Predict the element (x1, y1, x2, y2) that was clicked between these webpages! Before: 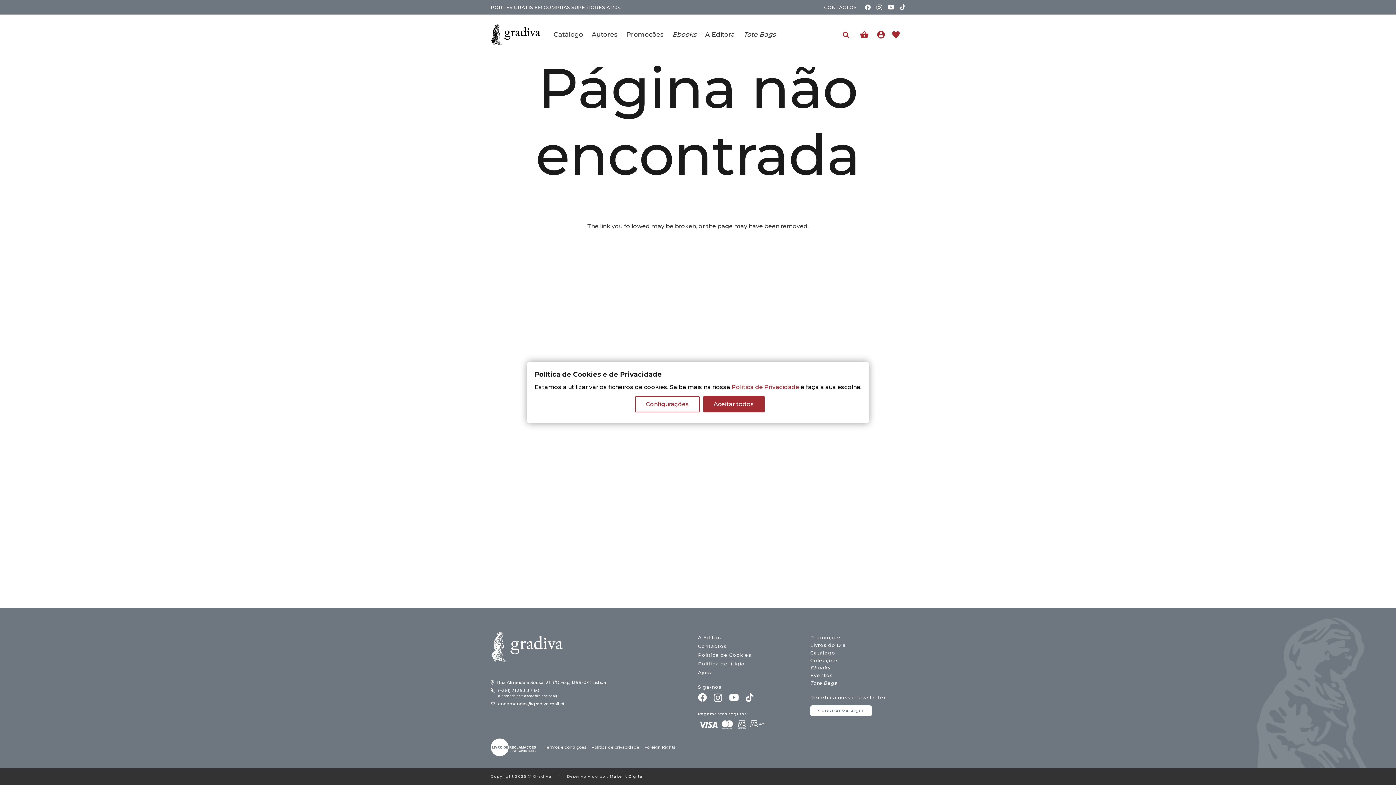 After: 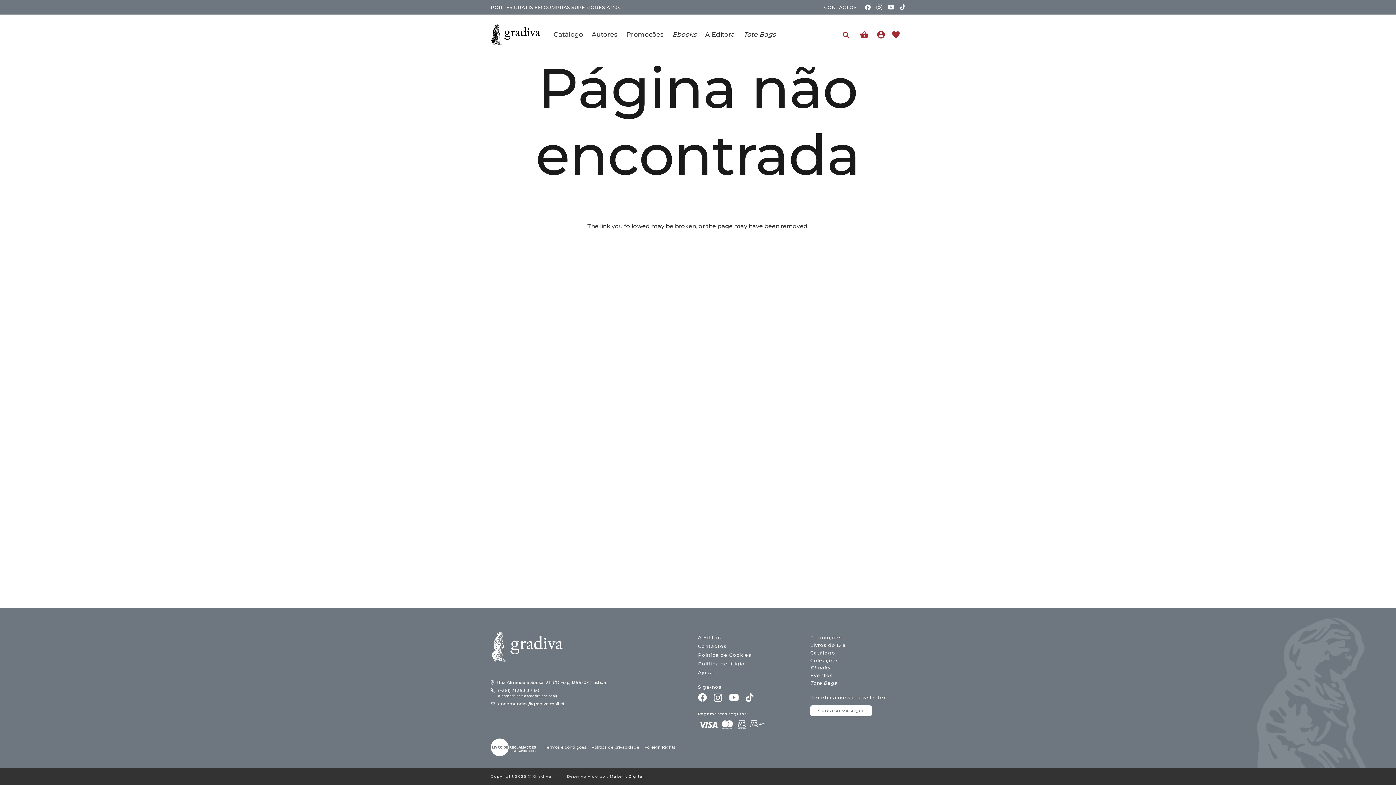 Action: bbox: (703, 396, 764, 412) label: Aceitar todos